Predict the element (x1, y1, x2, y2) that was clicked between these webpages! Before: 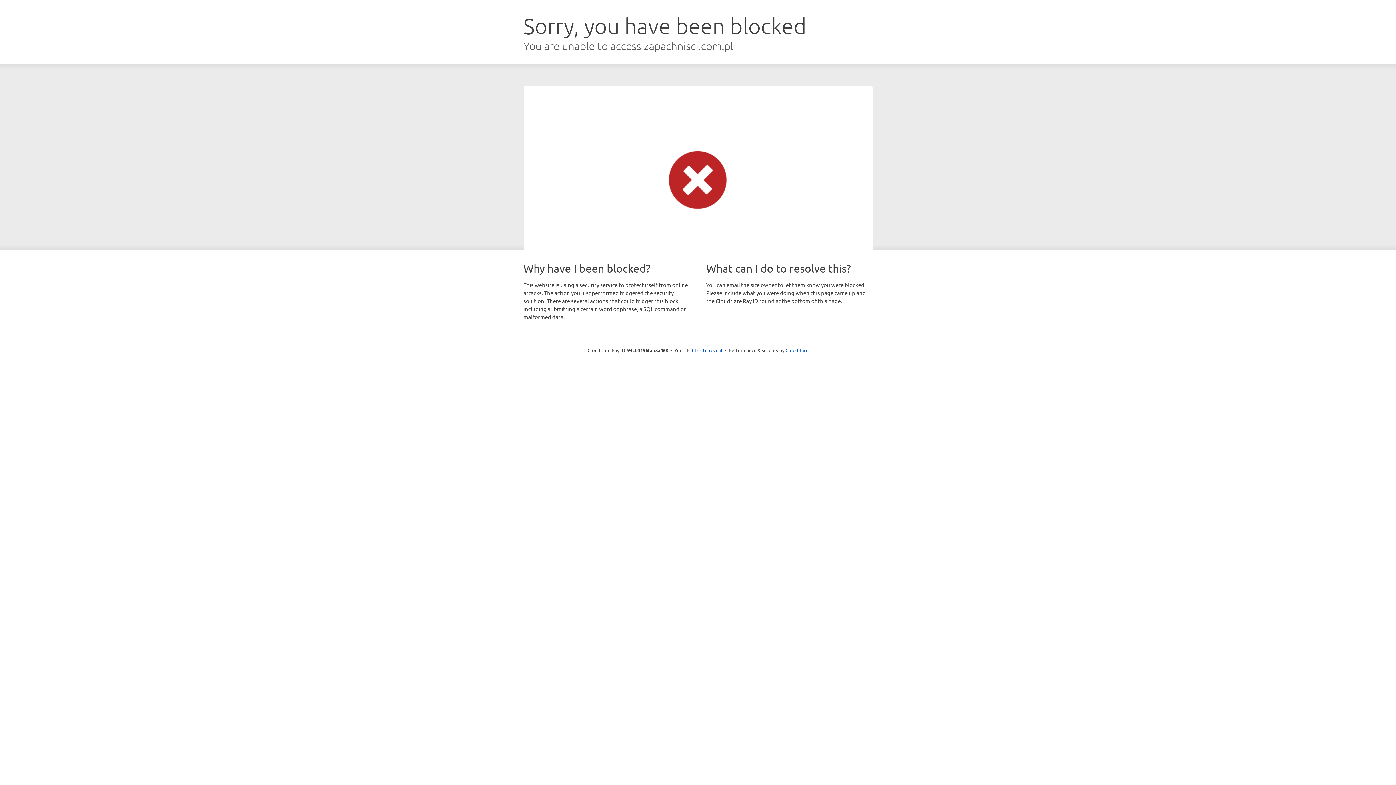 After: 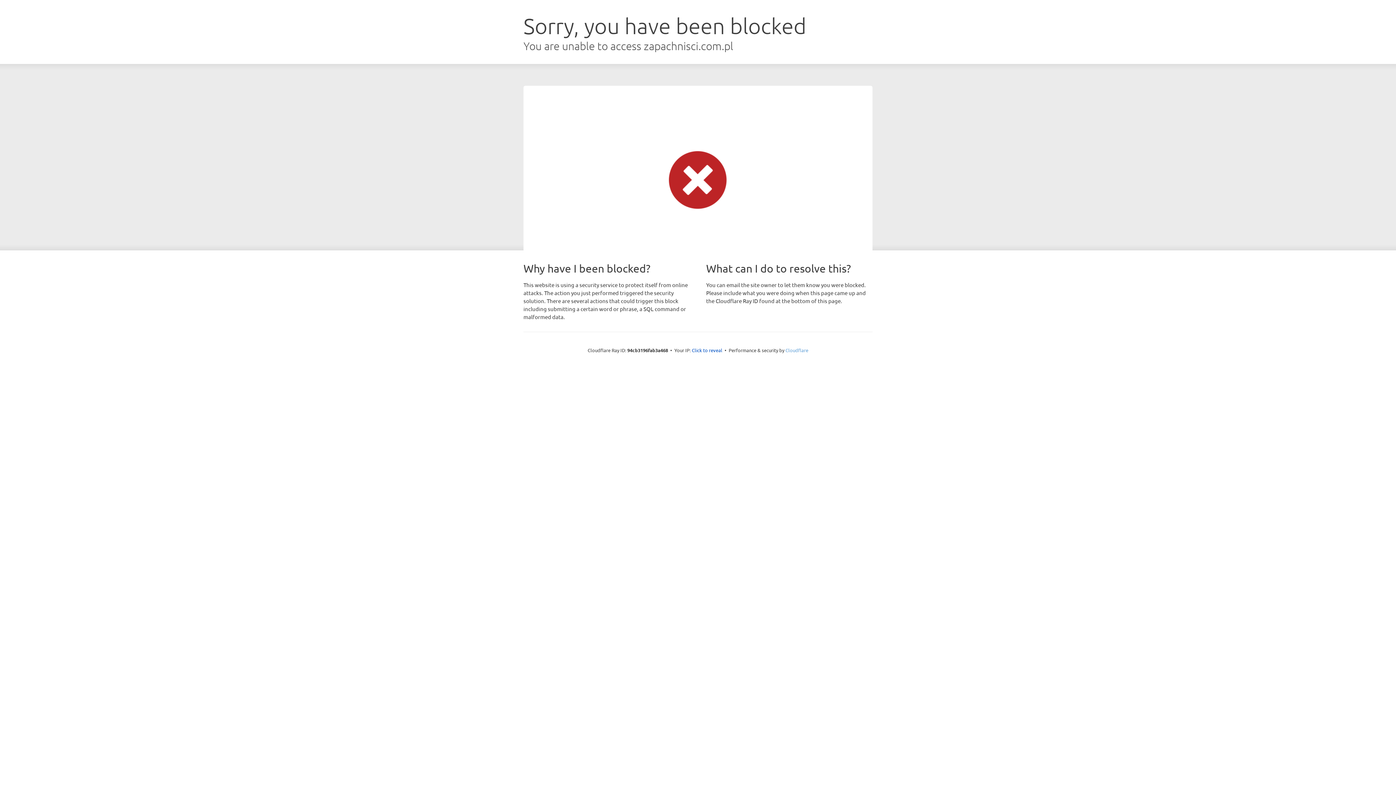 Action: bbox: (785, 347, 808, 353) label: Cloudflare